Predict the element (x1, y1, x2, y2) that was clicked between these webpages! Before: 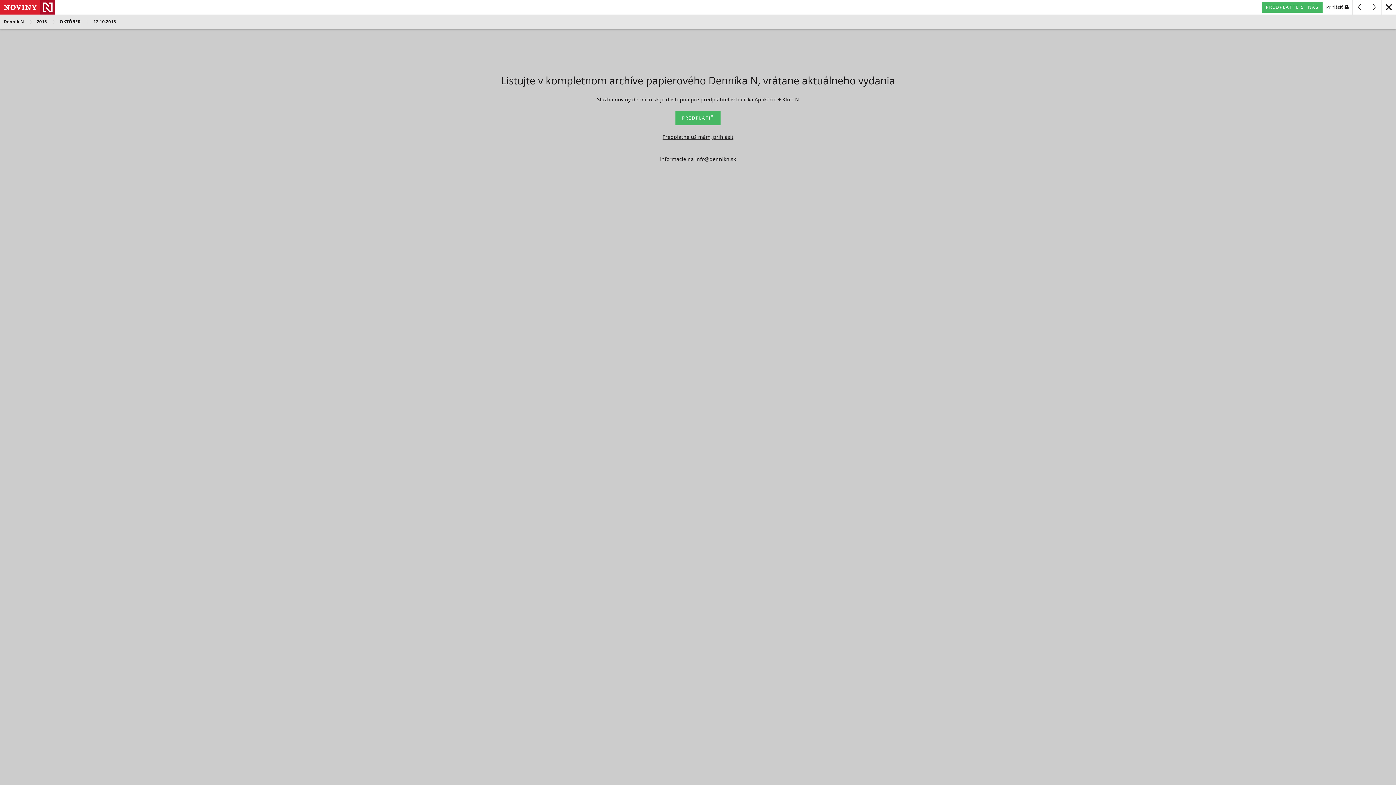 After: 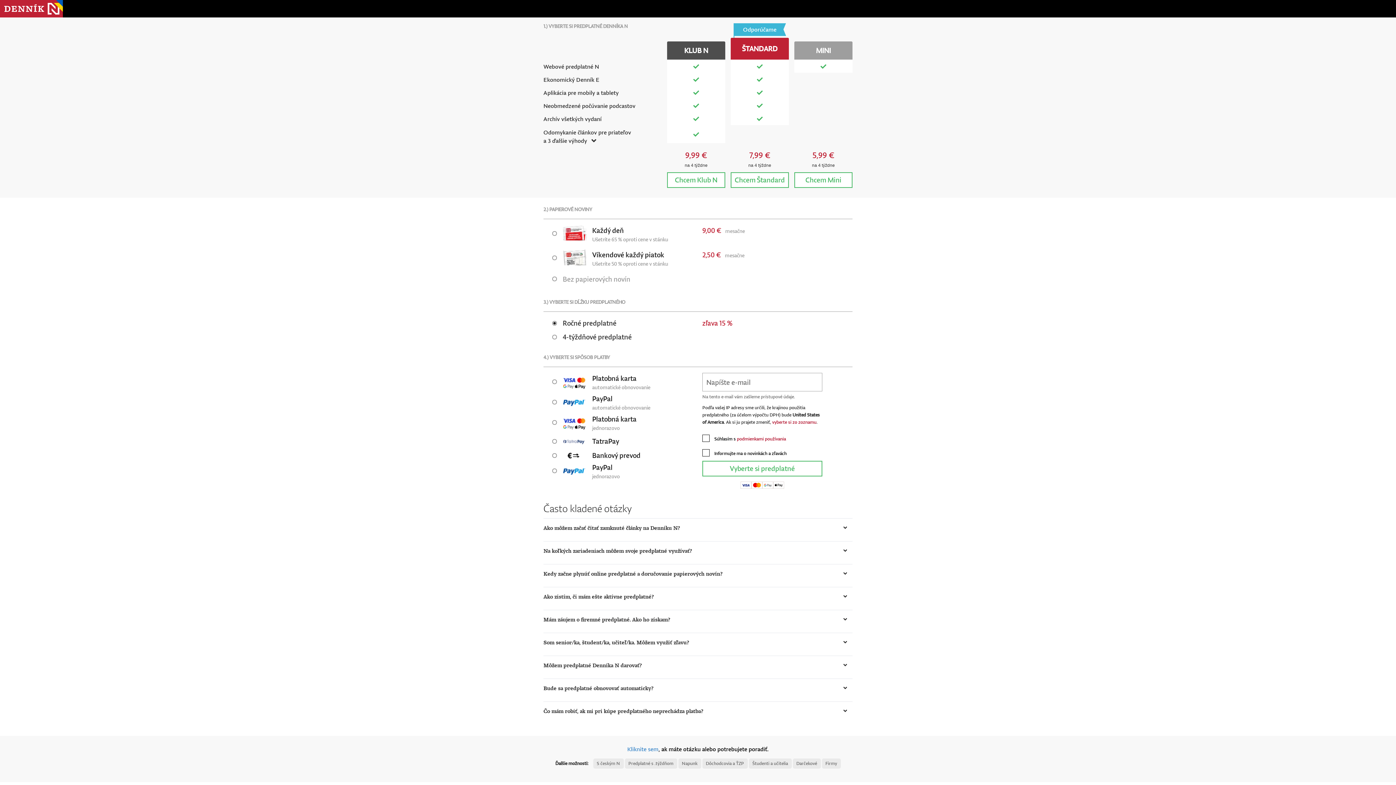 Action: bbox: (675, 110, 720, 125) label: PREDPLATIŤ